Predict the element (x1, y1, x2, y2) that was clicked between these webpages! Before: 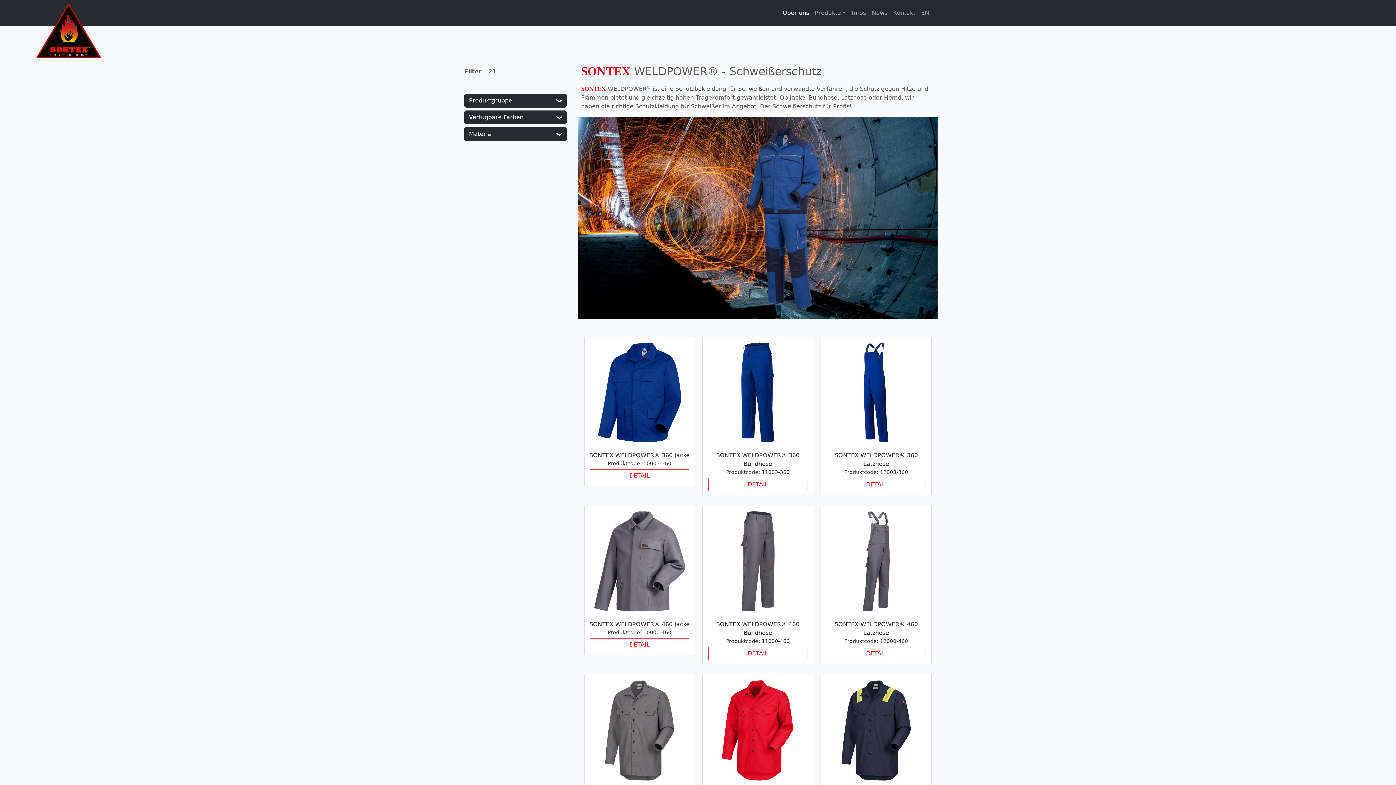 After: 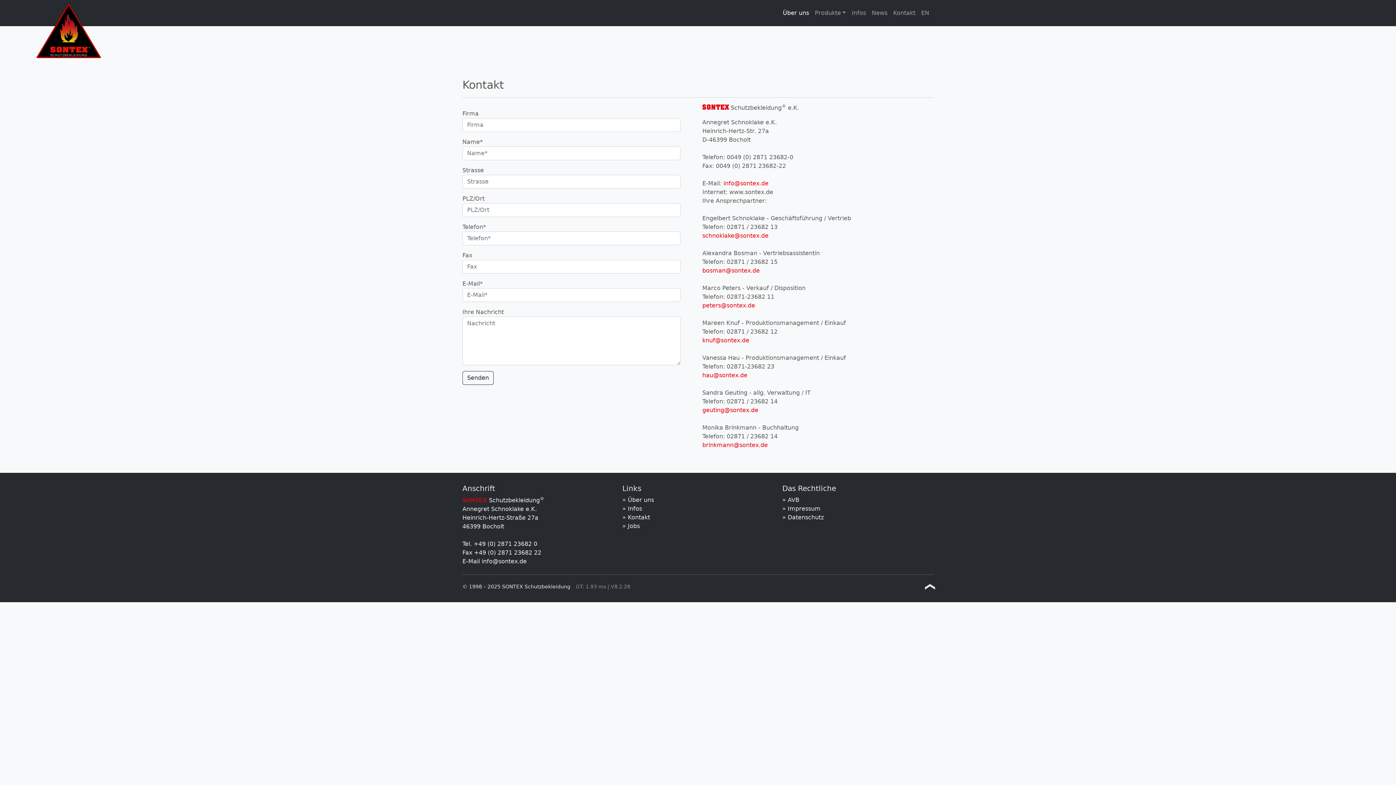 Action: bbox: (890, 5, 918, 20) label: Kontakt